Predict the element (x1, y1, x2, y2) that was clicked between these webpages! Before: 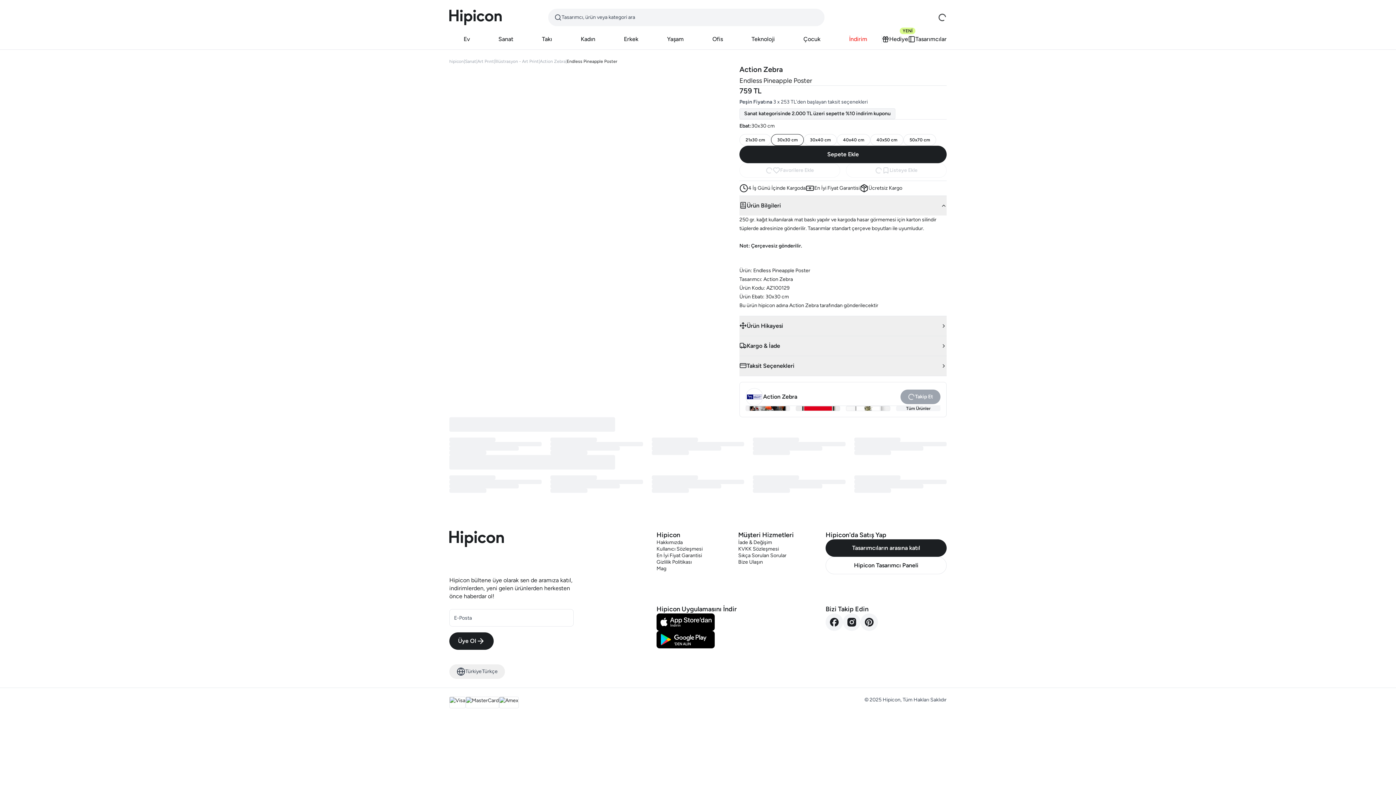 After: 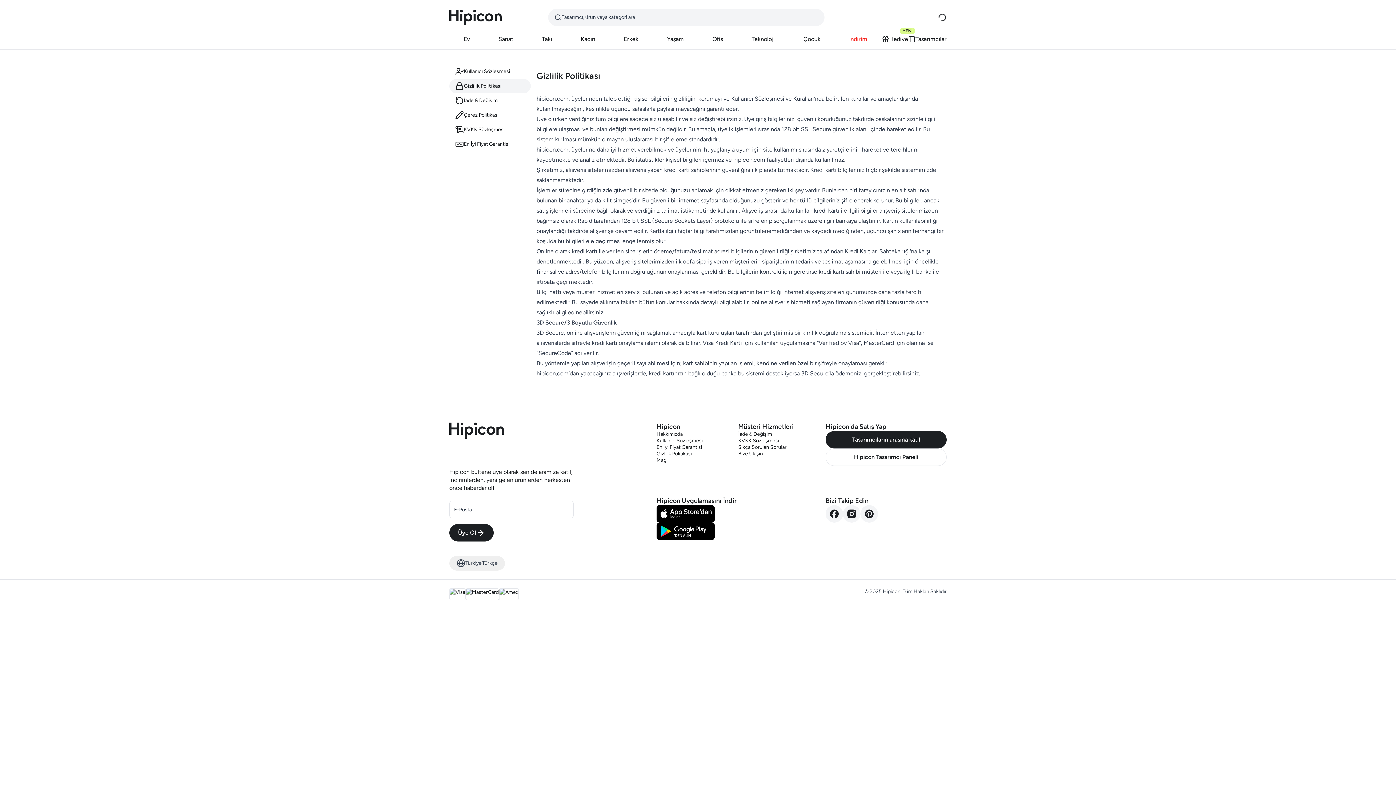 Action: bbox: (656, 559, 738, 565) label: Gizlilik Politikası